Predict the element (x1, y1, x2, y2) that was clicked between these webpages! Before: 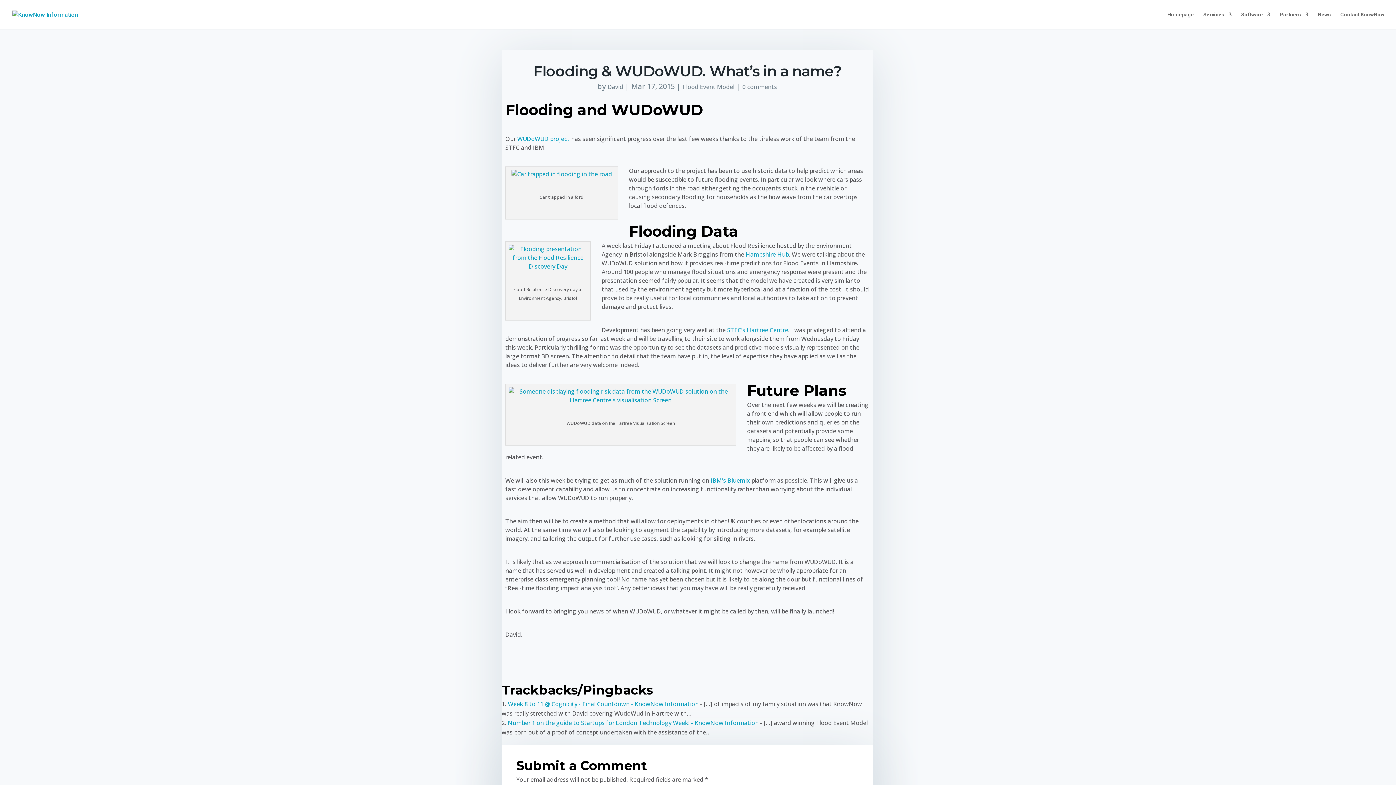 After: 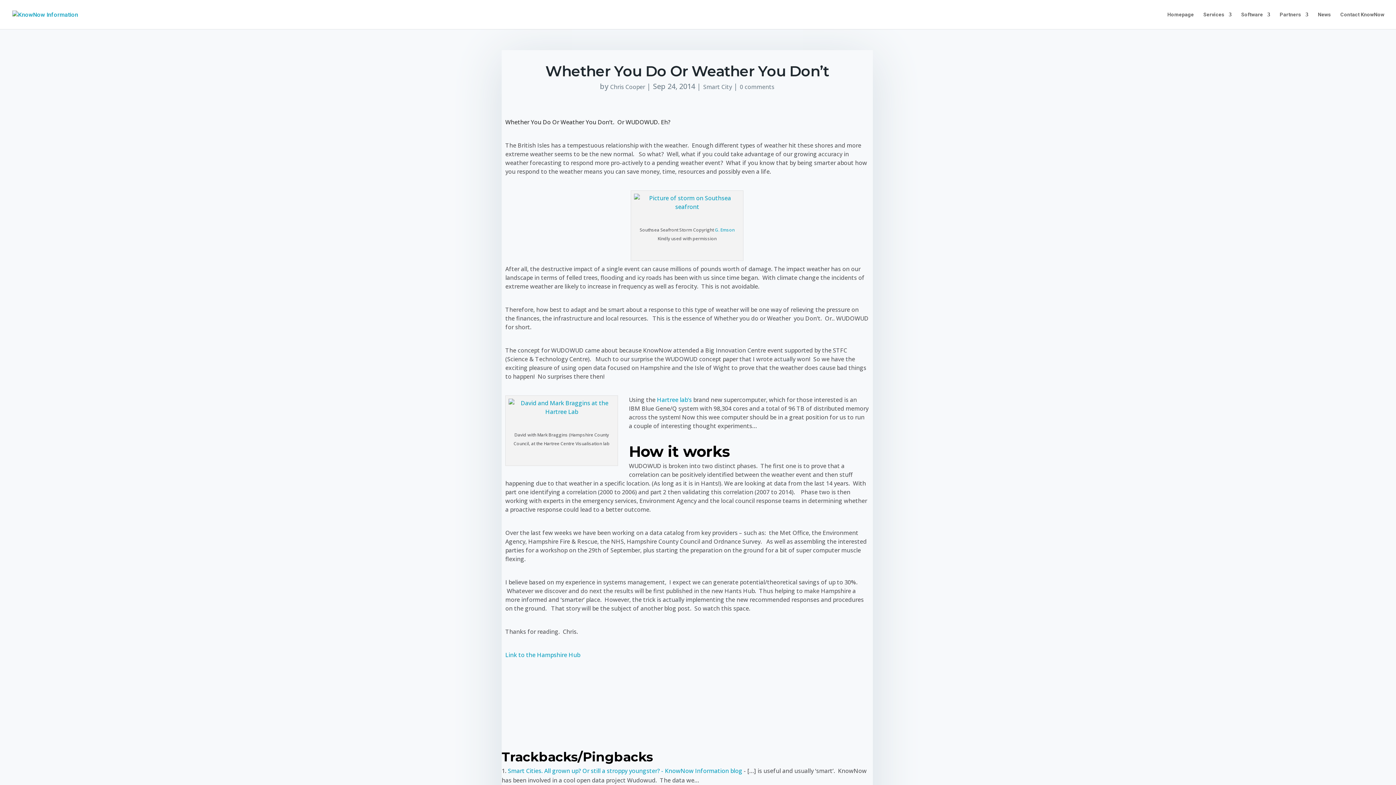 Action: label: WUDoWUD project bbox: (517, 134, 569, 142)